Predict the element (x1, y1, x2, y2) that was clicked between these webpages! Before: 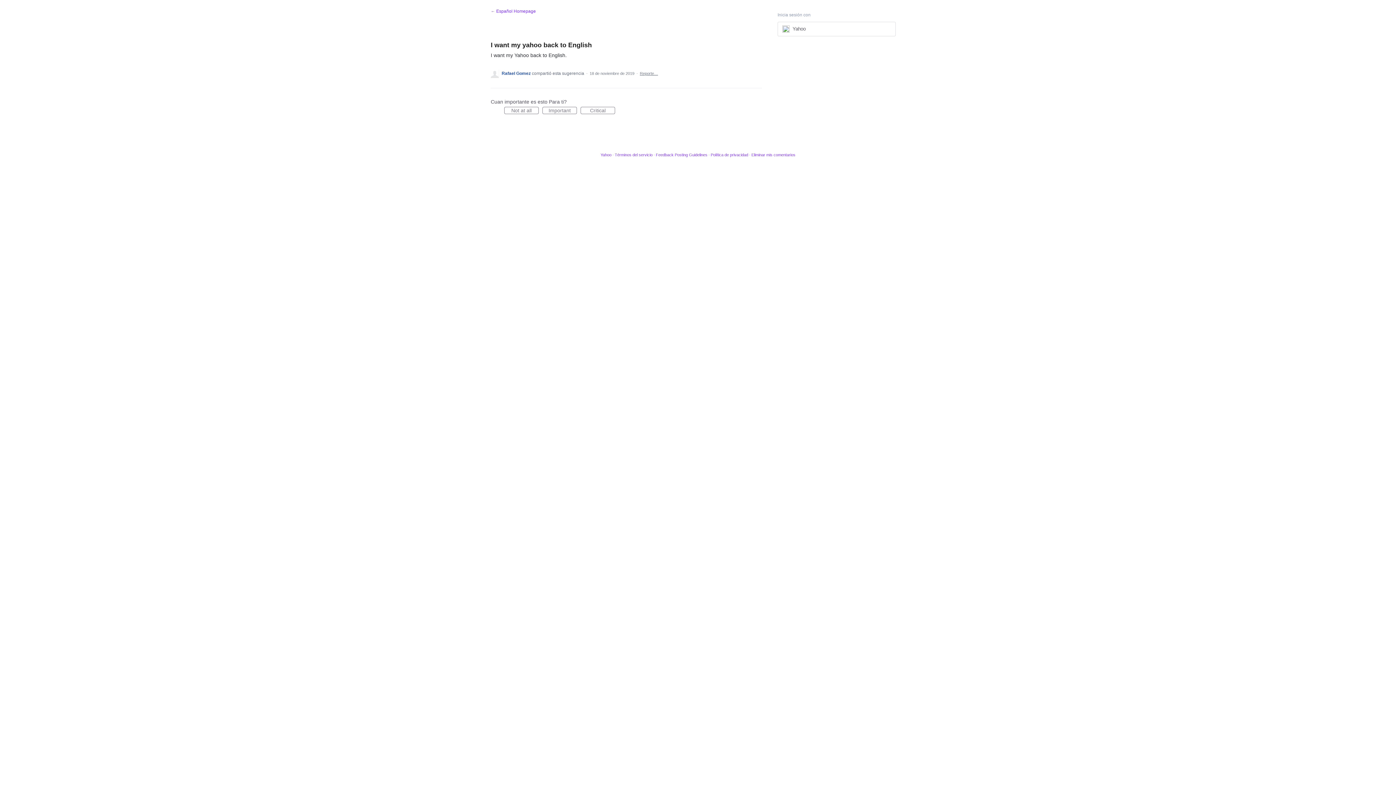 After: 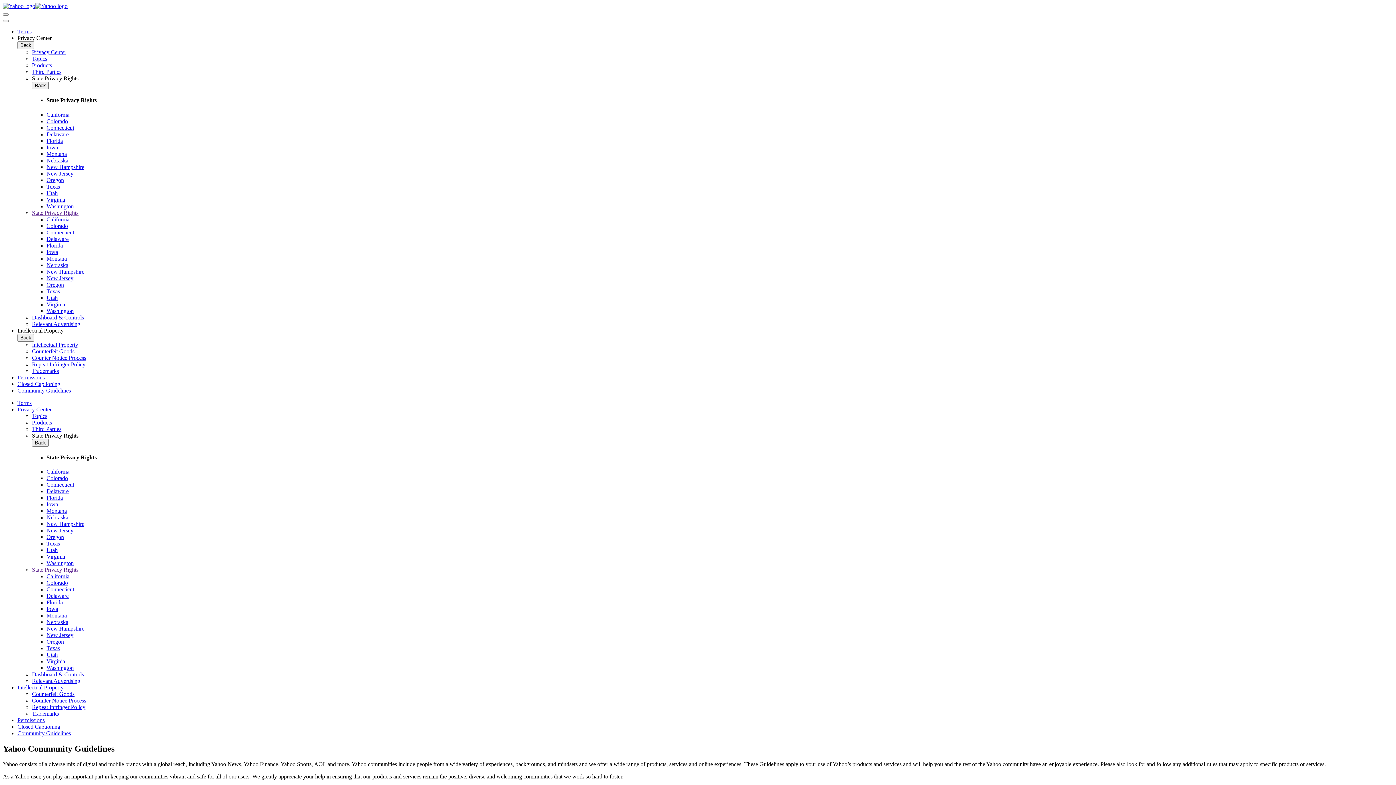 Action: bbox: (656, 152, 707, 157) label: Feedback Posting Guidelines